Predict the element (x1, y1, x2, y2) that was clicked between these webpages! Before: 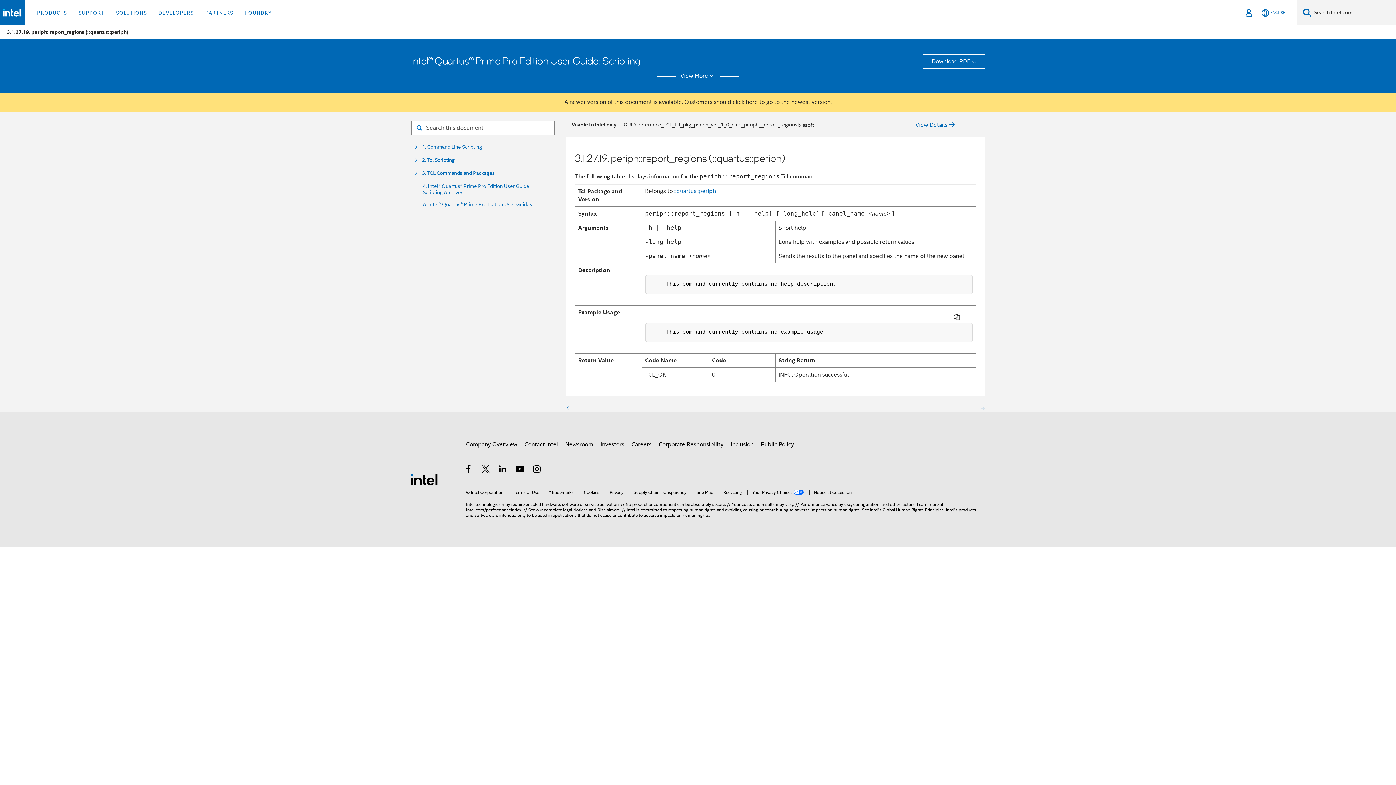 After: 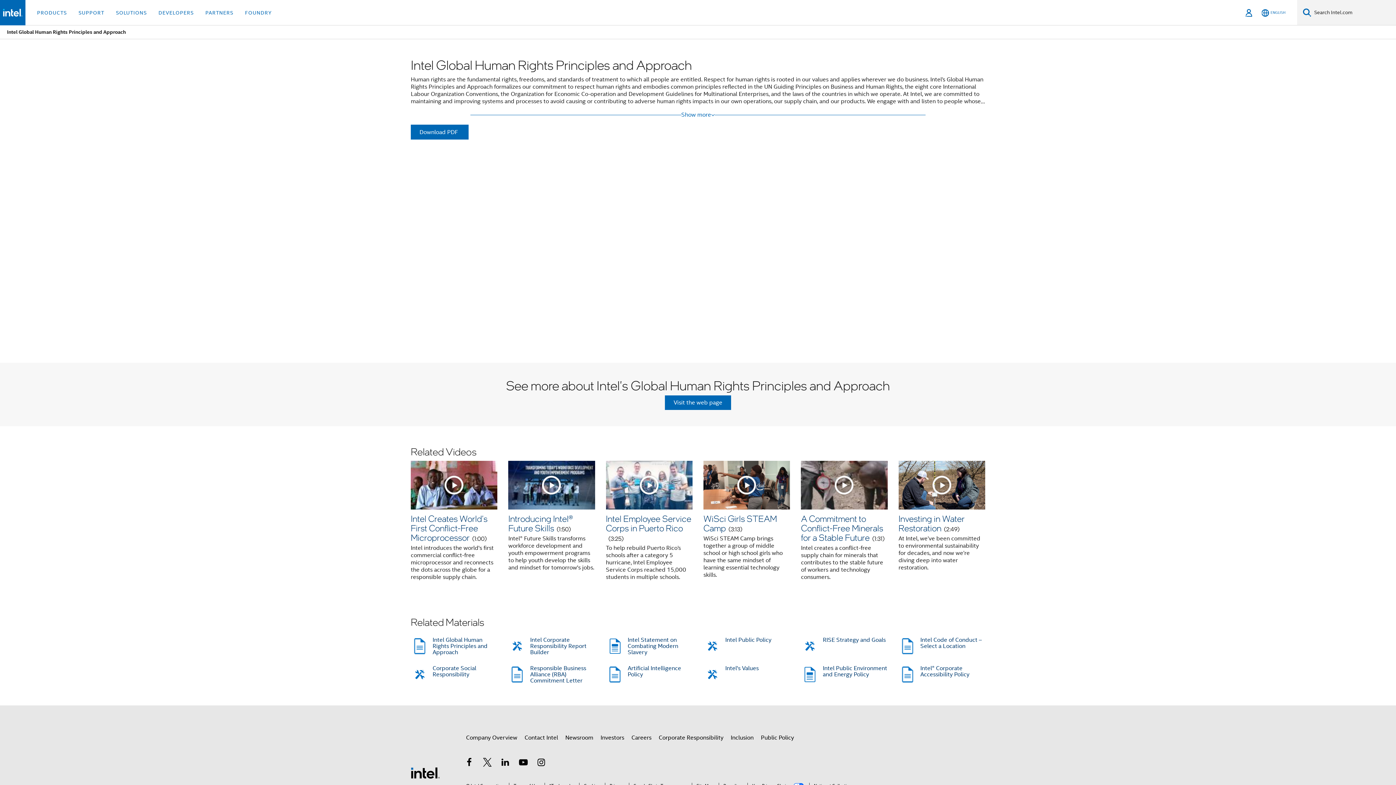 Action: bbox: (882, 507, 944, 512) label: Global Human Rights Principles